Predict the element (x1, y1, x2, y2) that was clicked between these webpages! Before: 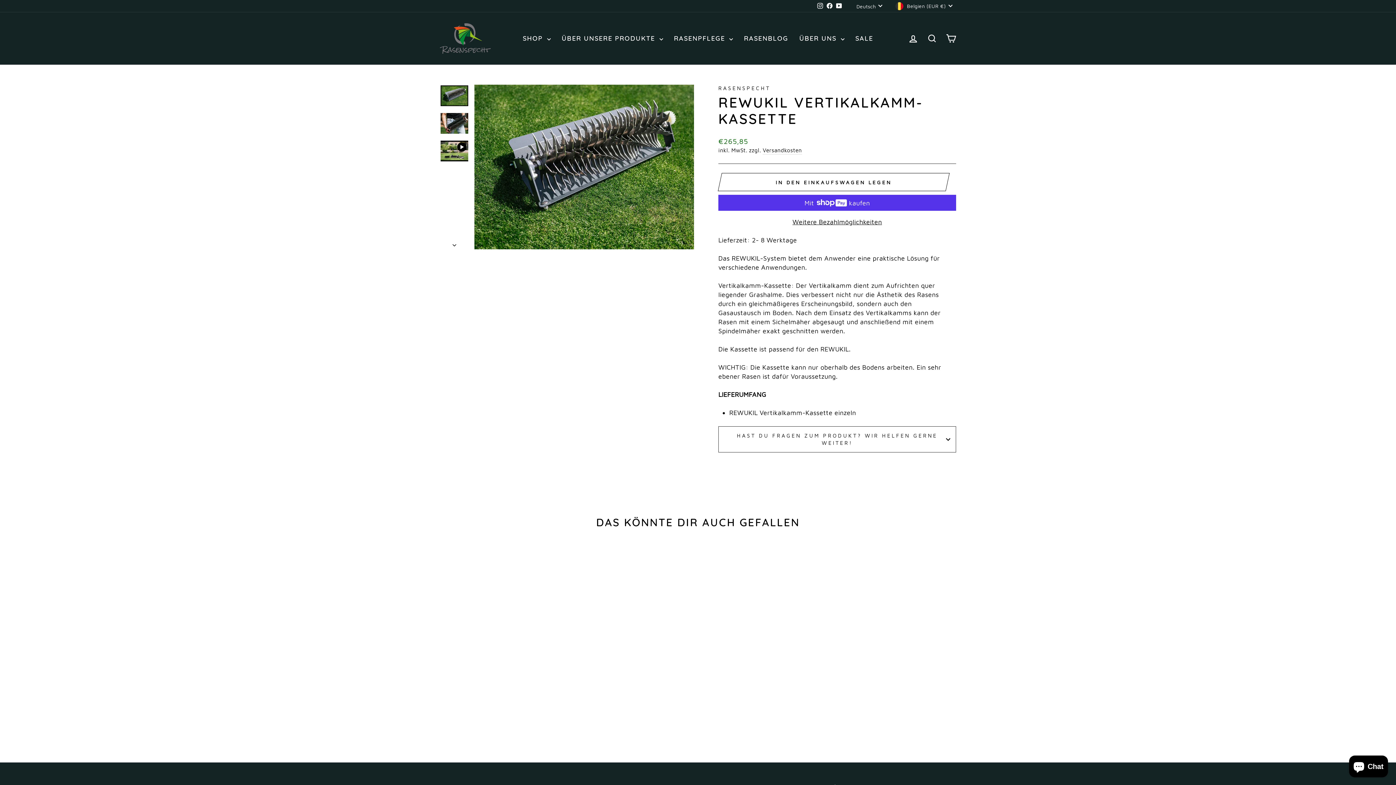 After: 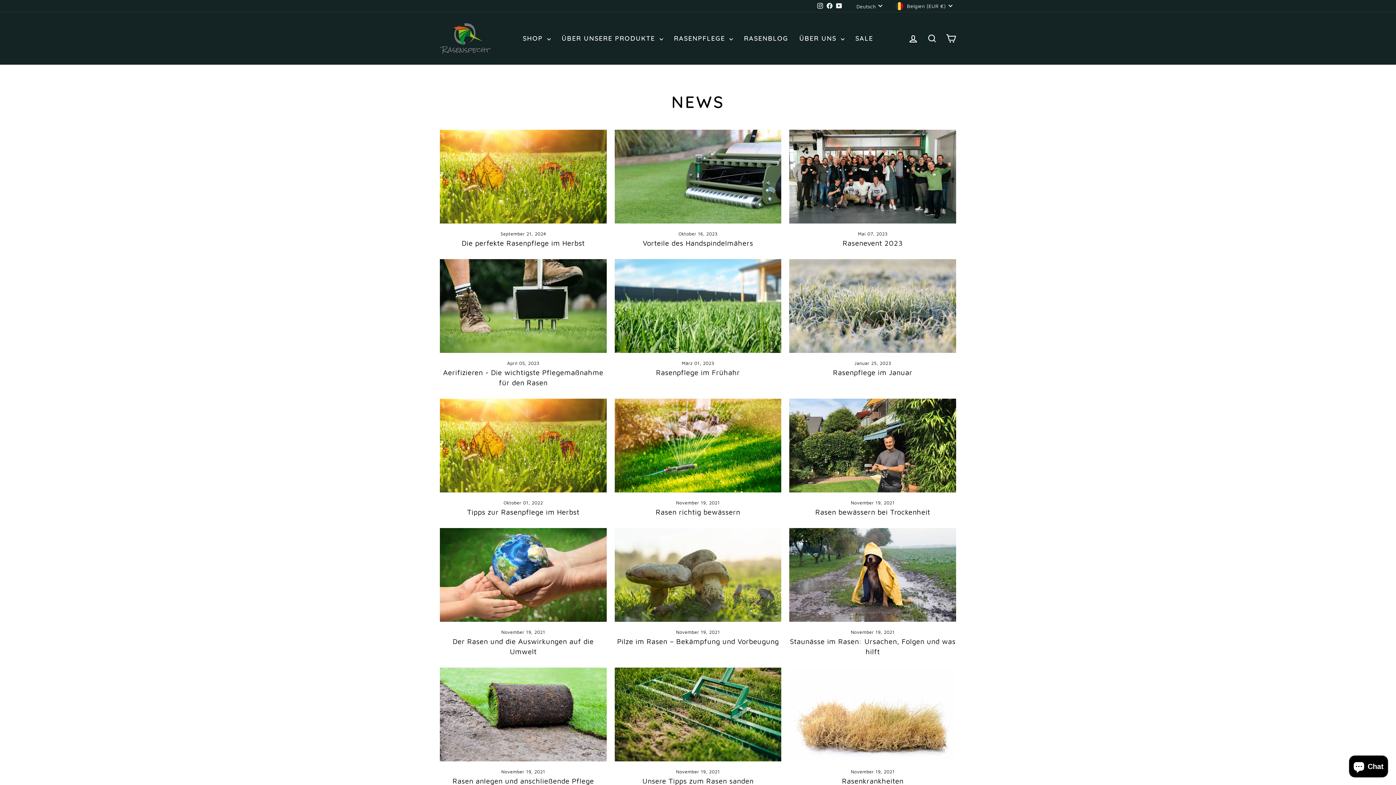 Action: bbox: (738, 31, 794, 44) label: RASENBLOG